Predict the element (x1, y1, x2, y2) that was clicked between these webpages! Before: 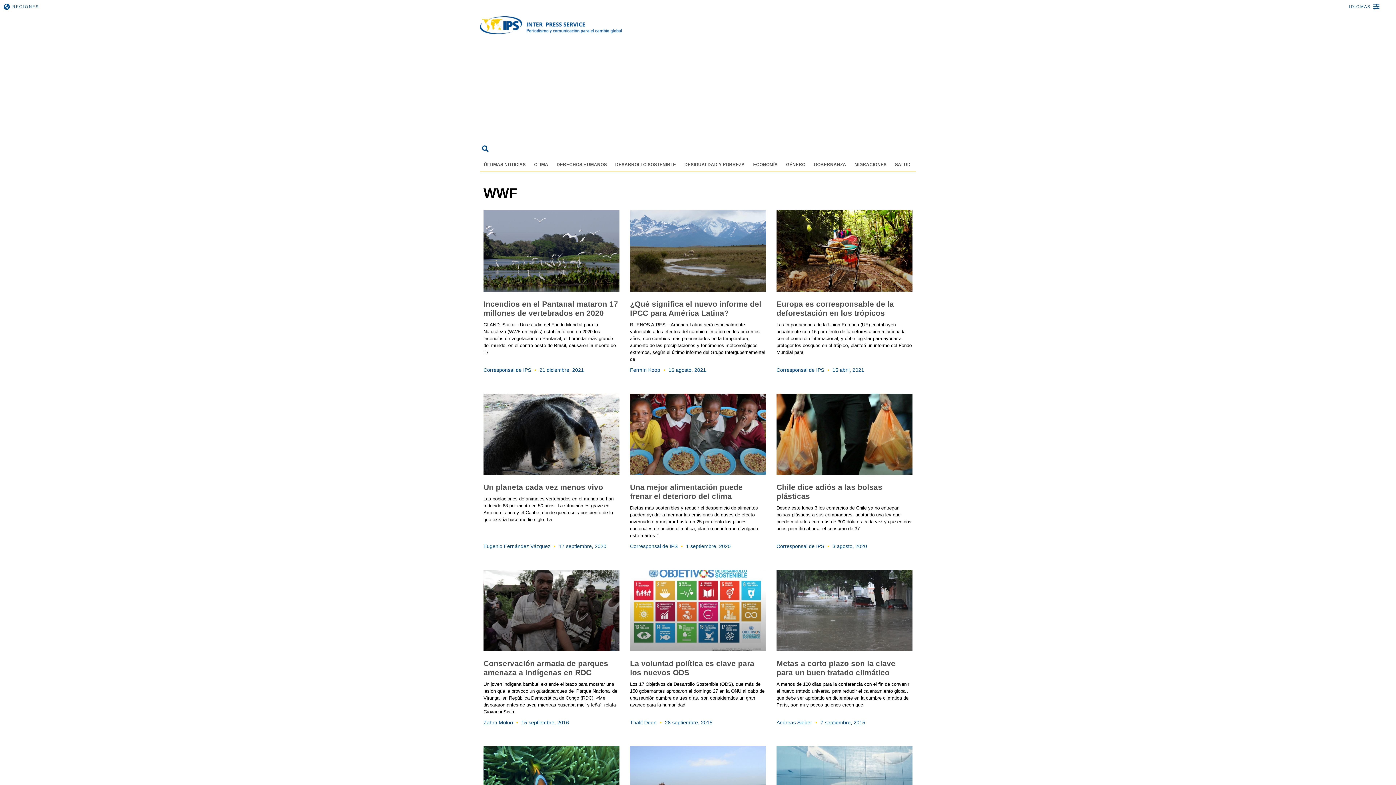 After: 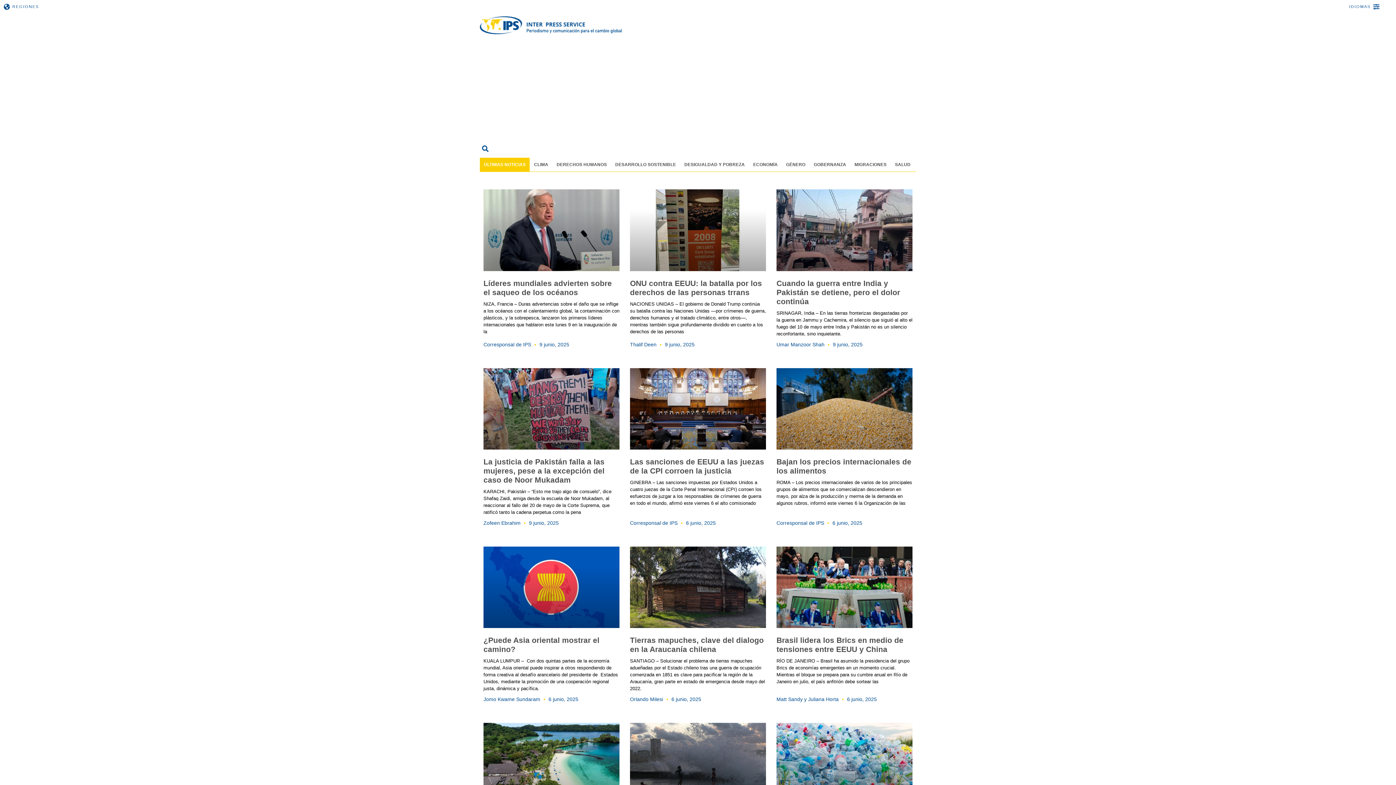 Action: label: ÚLTIMAS NOTICIAS bbox: (480, 157, 529, 171)